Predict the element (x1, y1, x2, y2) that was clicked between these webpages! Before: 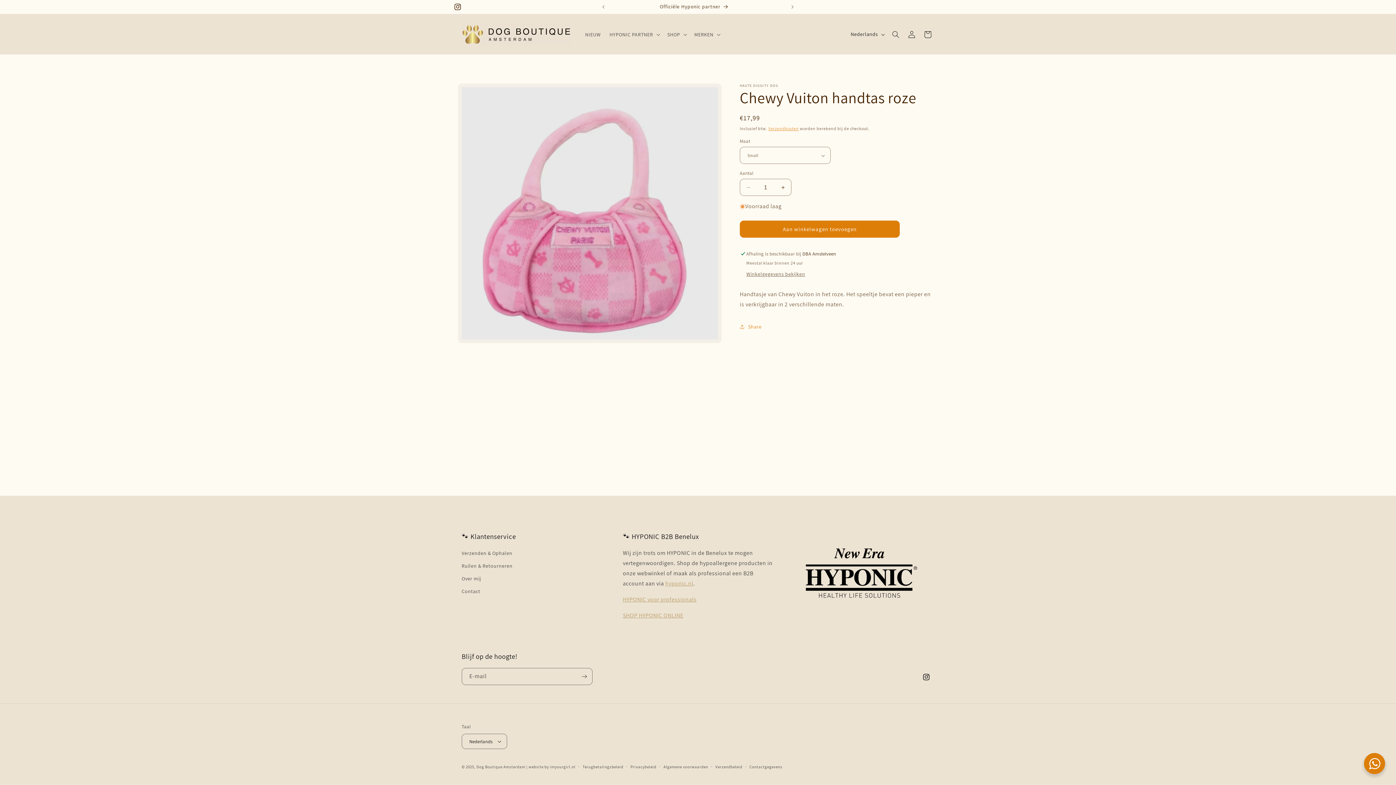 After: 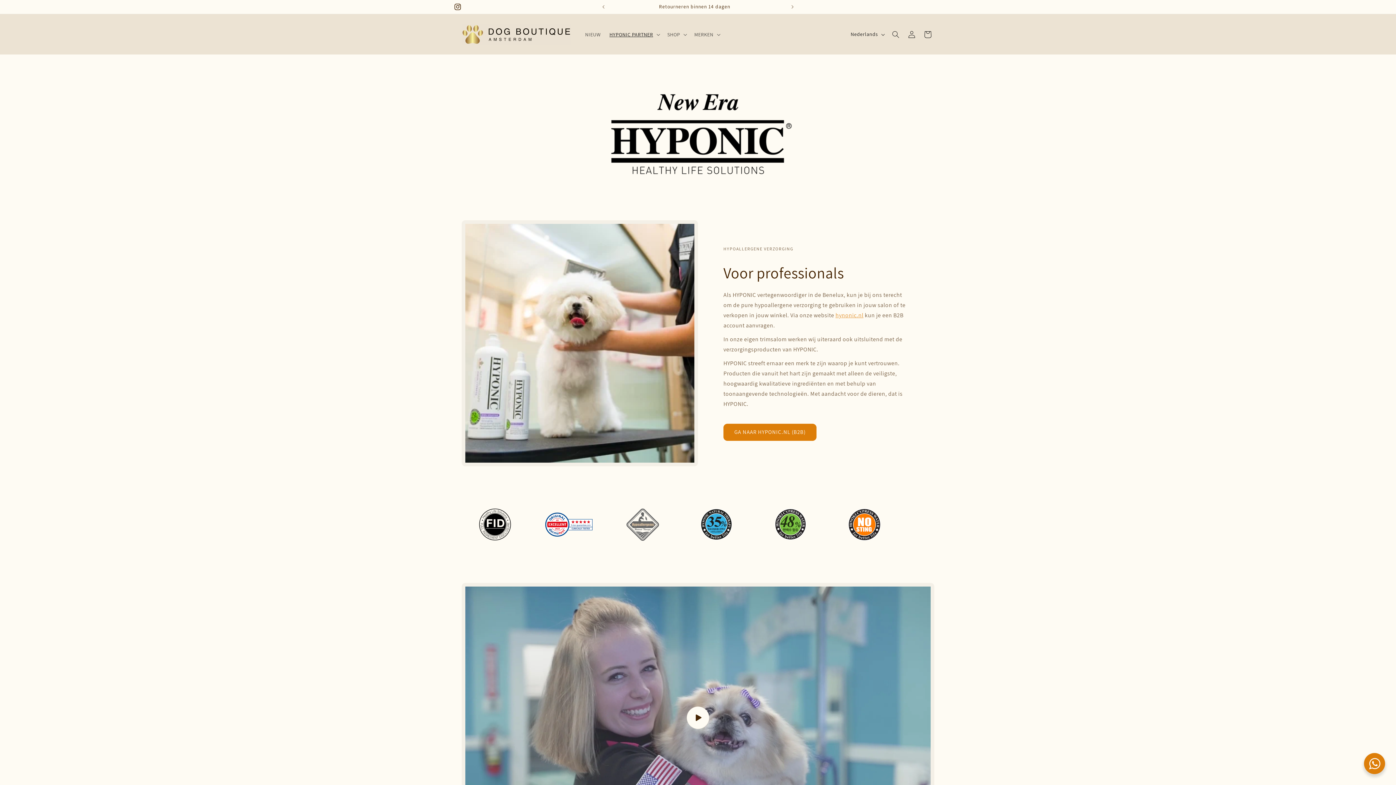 Action: label: HYPONIC voor professionals bbox: (623, 596, 696, 603)